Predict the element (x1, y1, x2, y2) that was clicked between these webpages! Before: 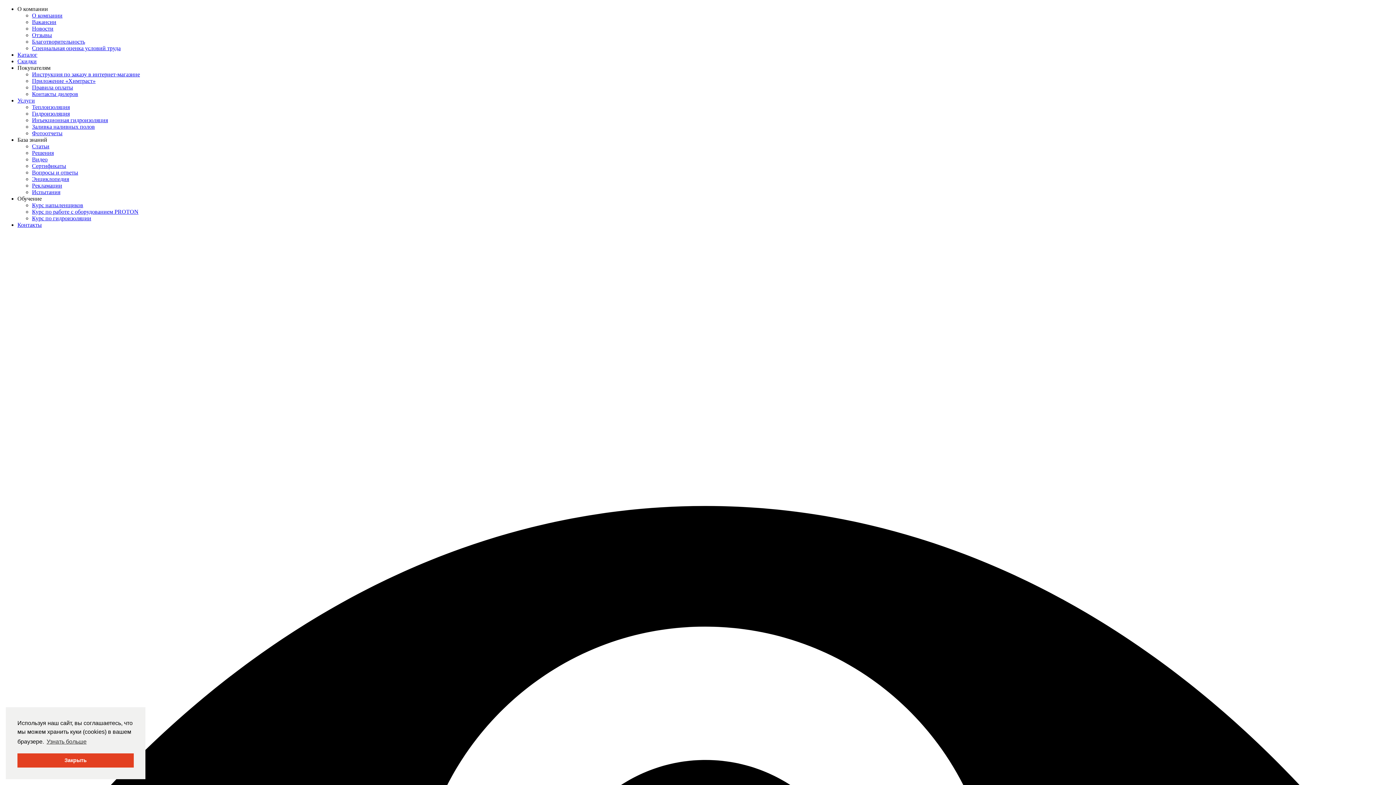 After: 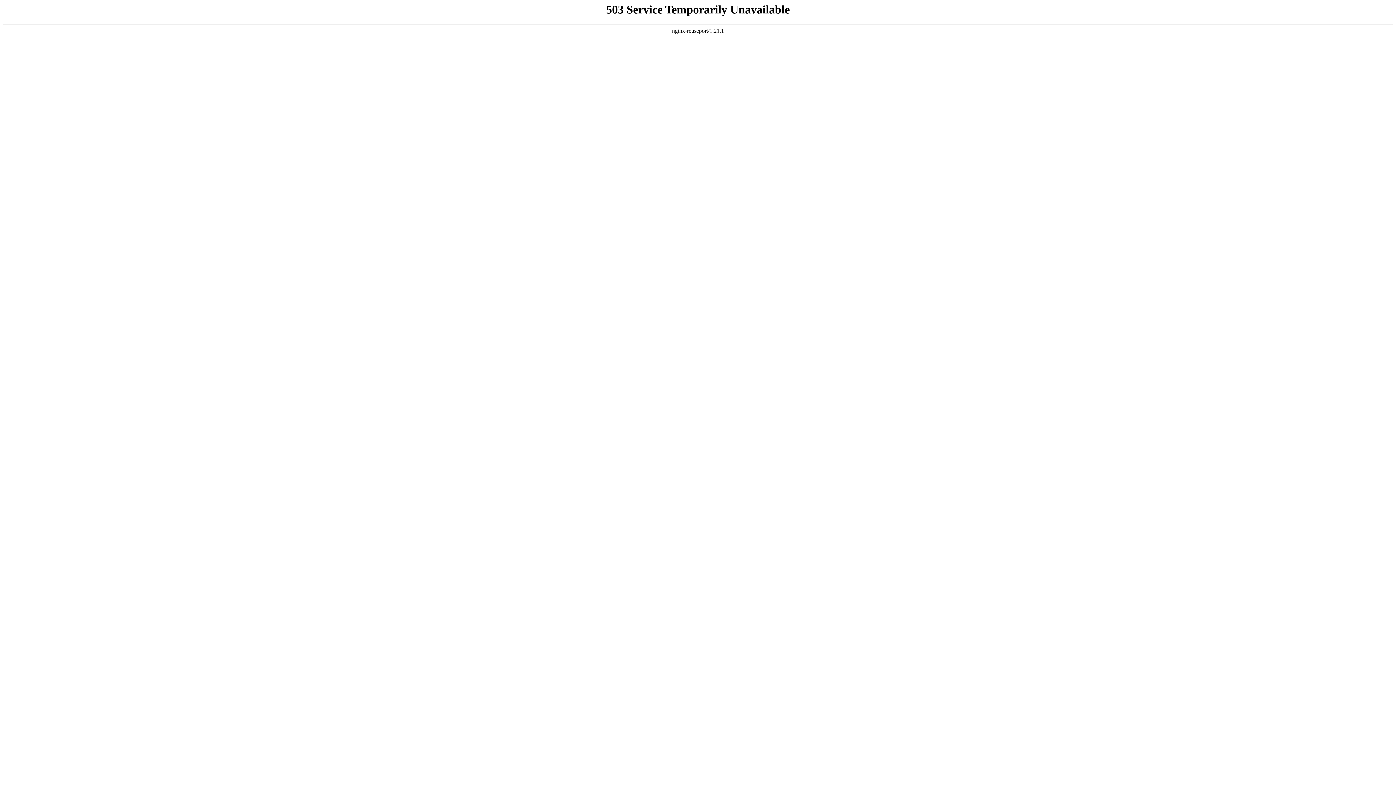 Action: bbox: (32, 123, 94, 129) label: Заливка наливных полов